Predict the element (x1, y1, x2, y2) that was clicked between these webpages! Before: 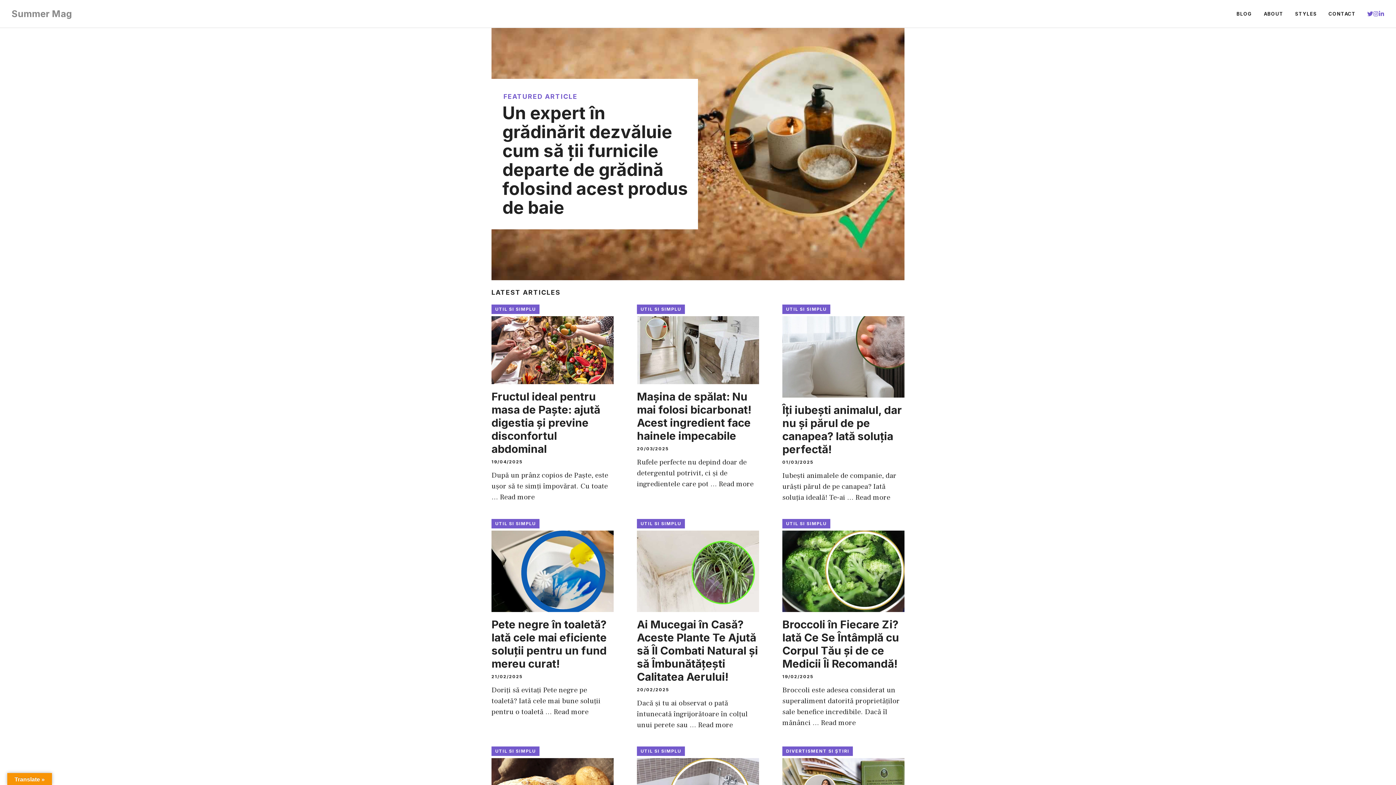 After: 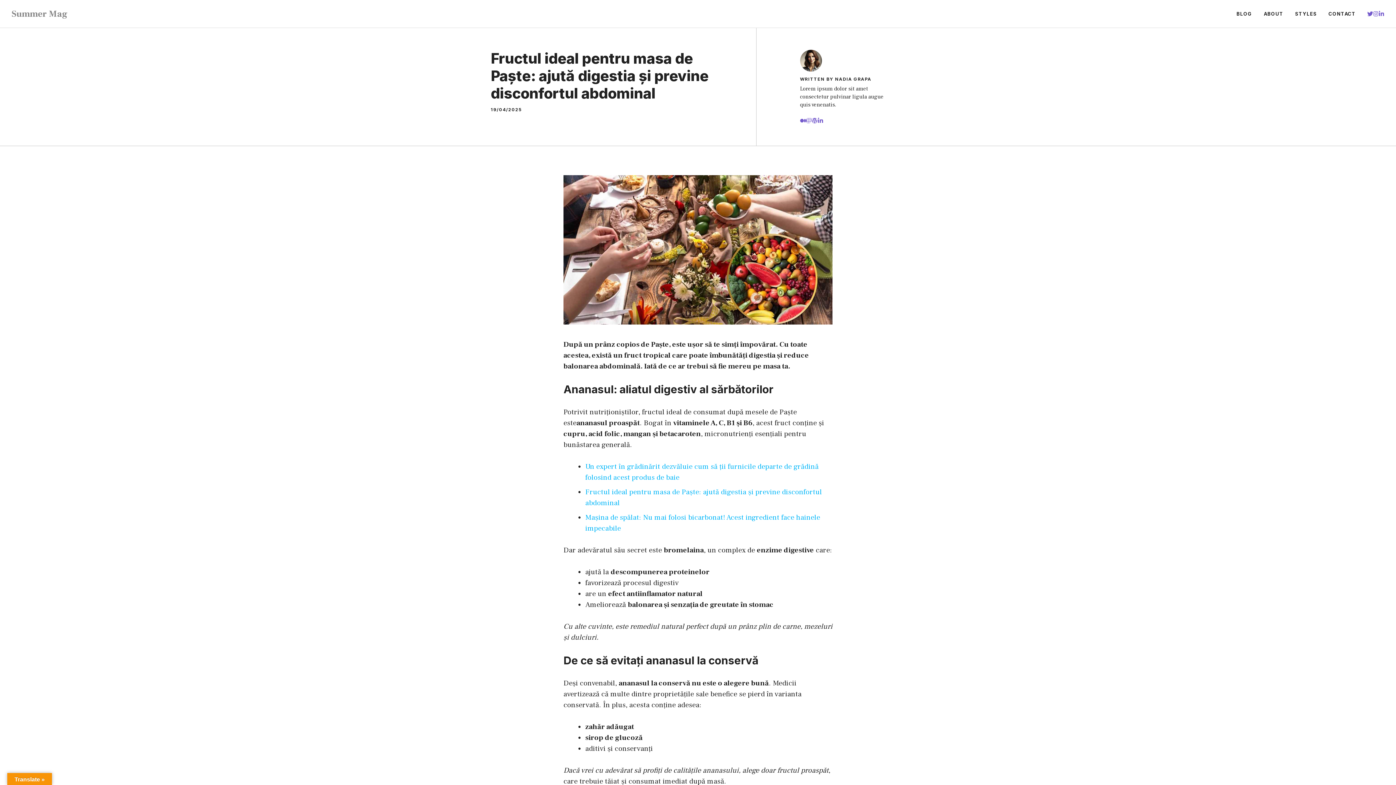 Action: label: Fructul ideal pentru masa de Paște: ajută digestia și previne disconfortul abdominal bbox: (491, 390, 600, 455)